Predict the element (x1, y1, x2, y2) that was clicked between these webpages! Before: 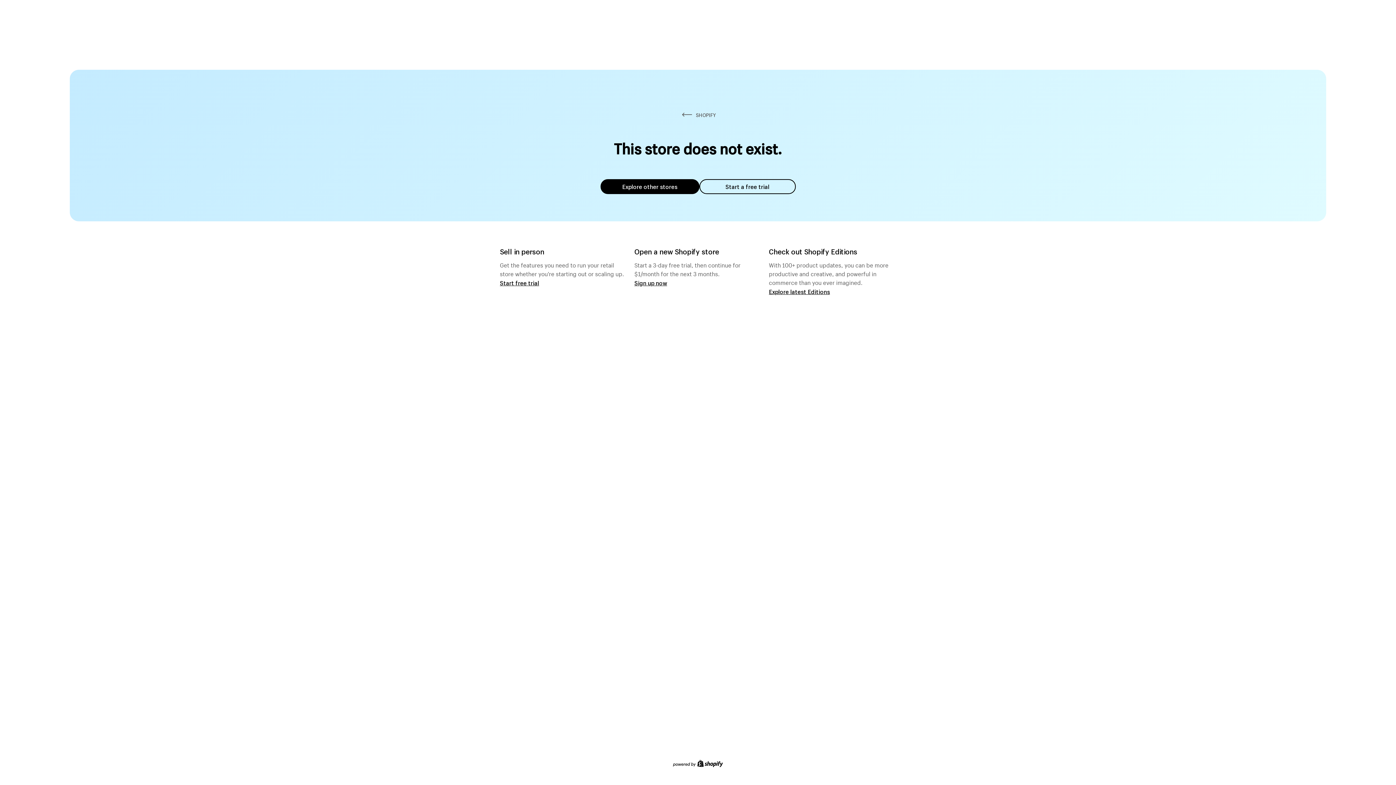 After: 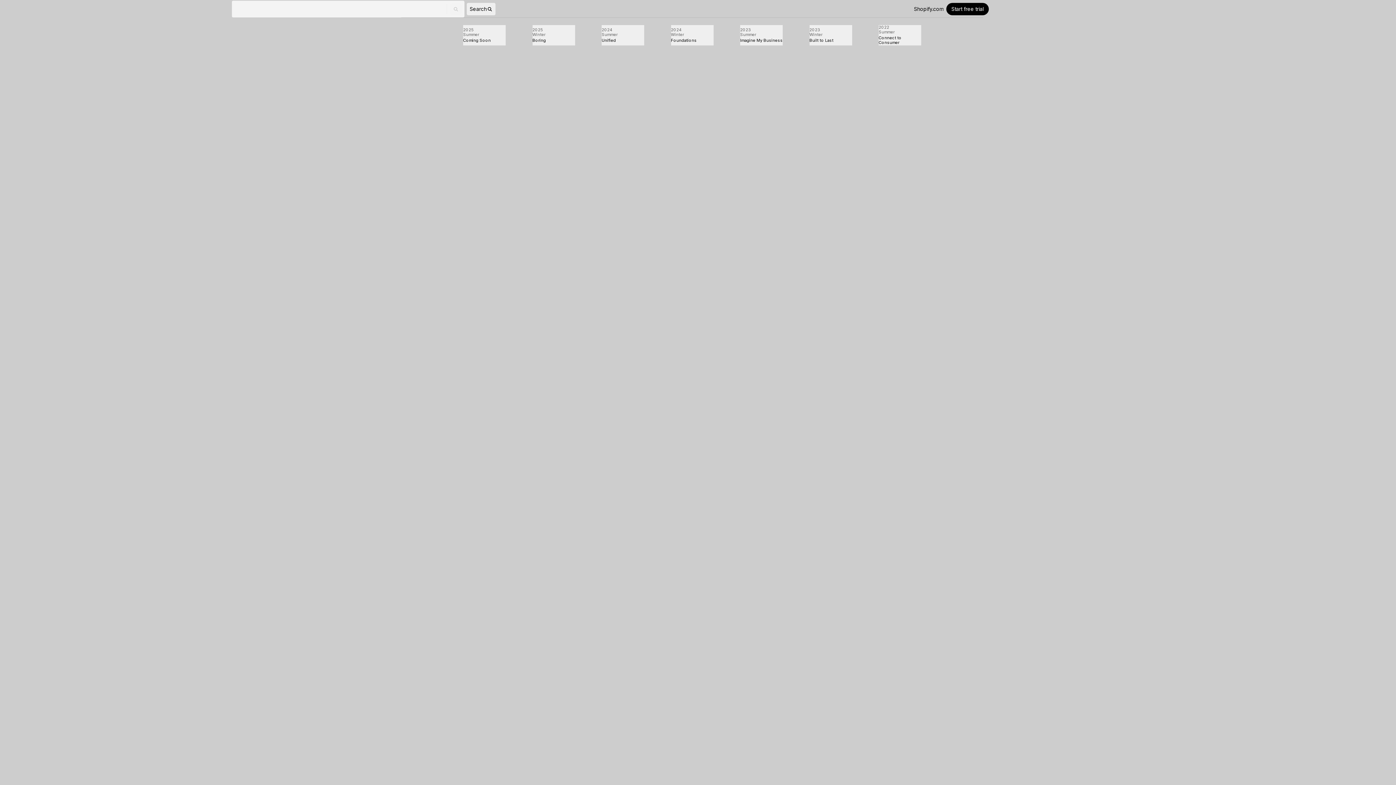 Action: label: Explore latest Editions bbox: (769, 287, 830, 295)